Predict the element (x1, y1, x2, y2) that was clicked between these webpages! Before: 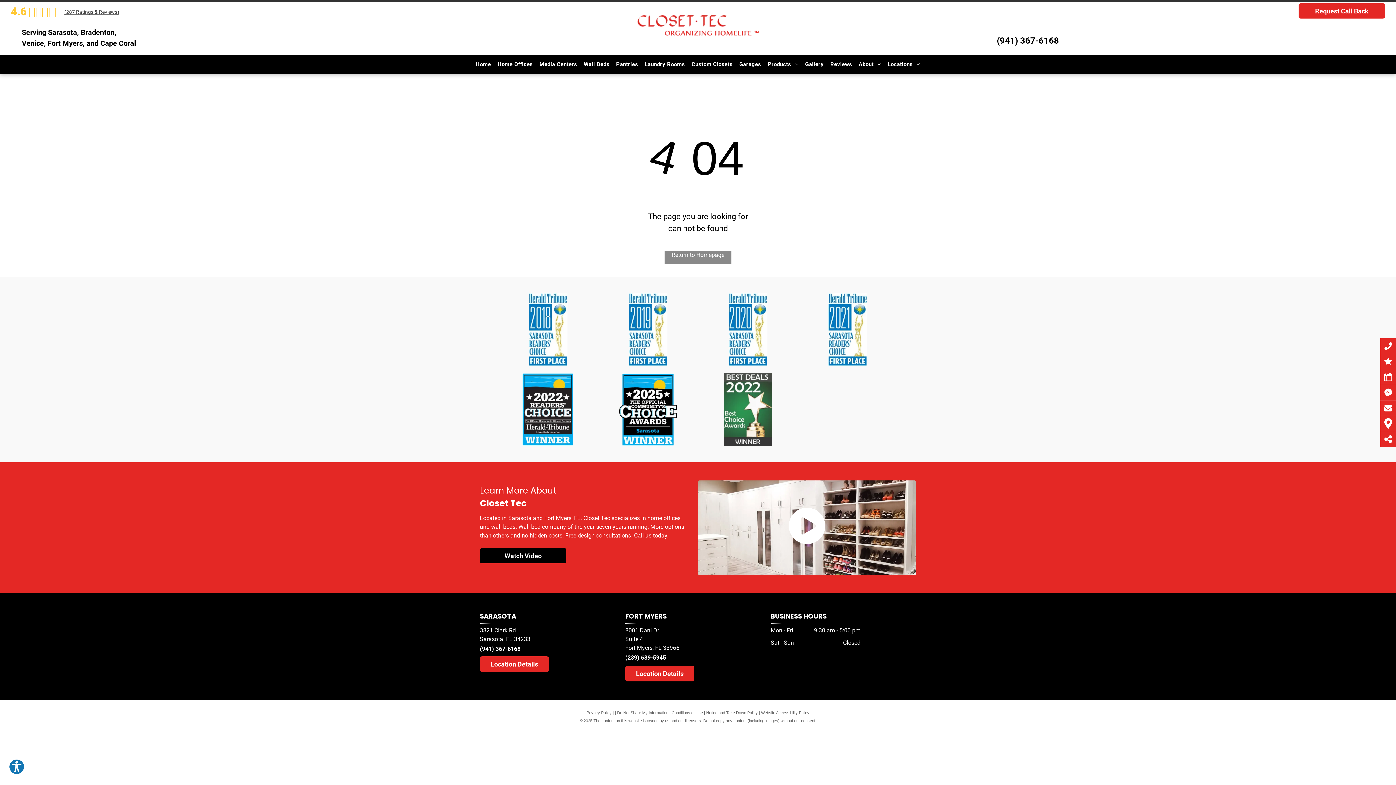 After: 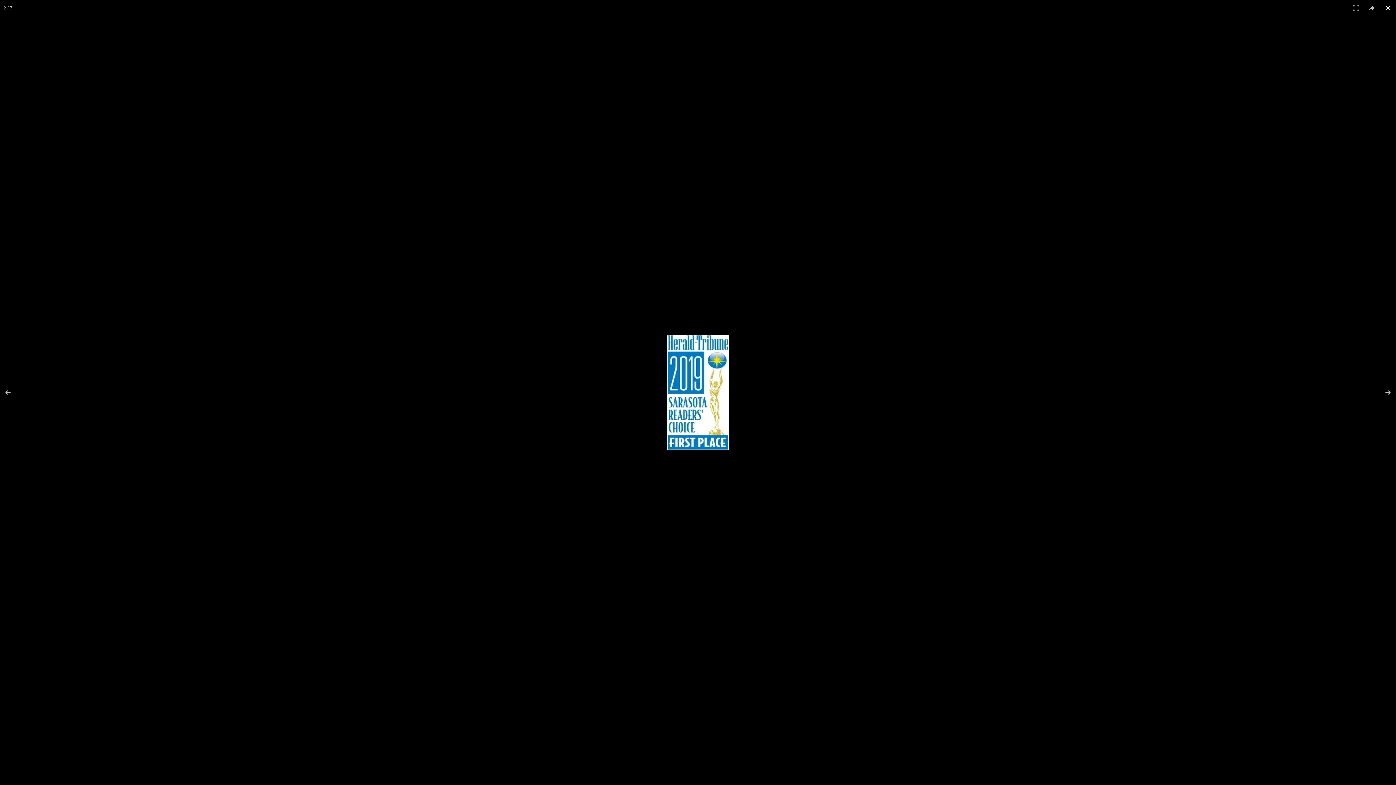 Action: bbox: (601, 293, 694, 366)